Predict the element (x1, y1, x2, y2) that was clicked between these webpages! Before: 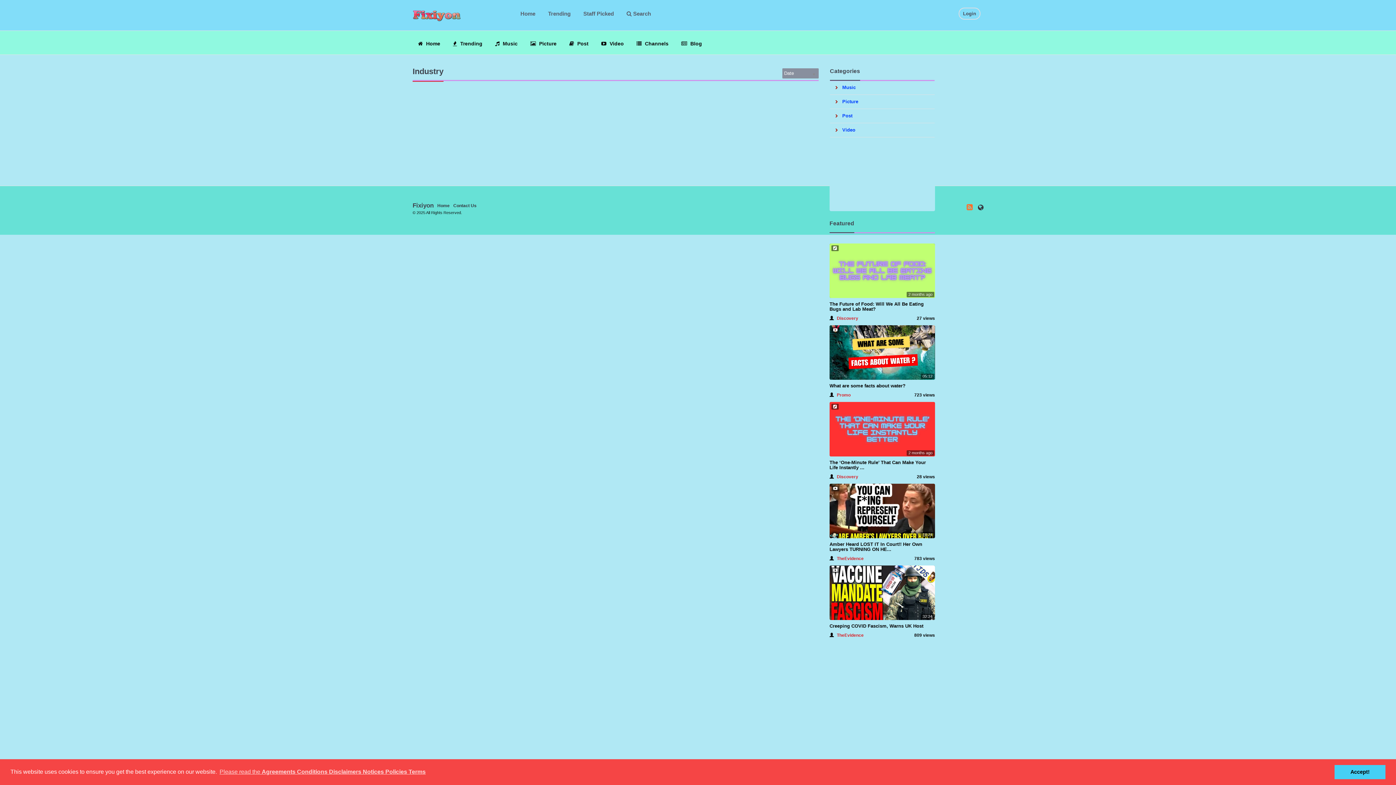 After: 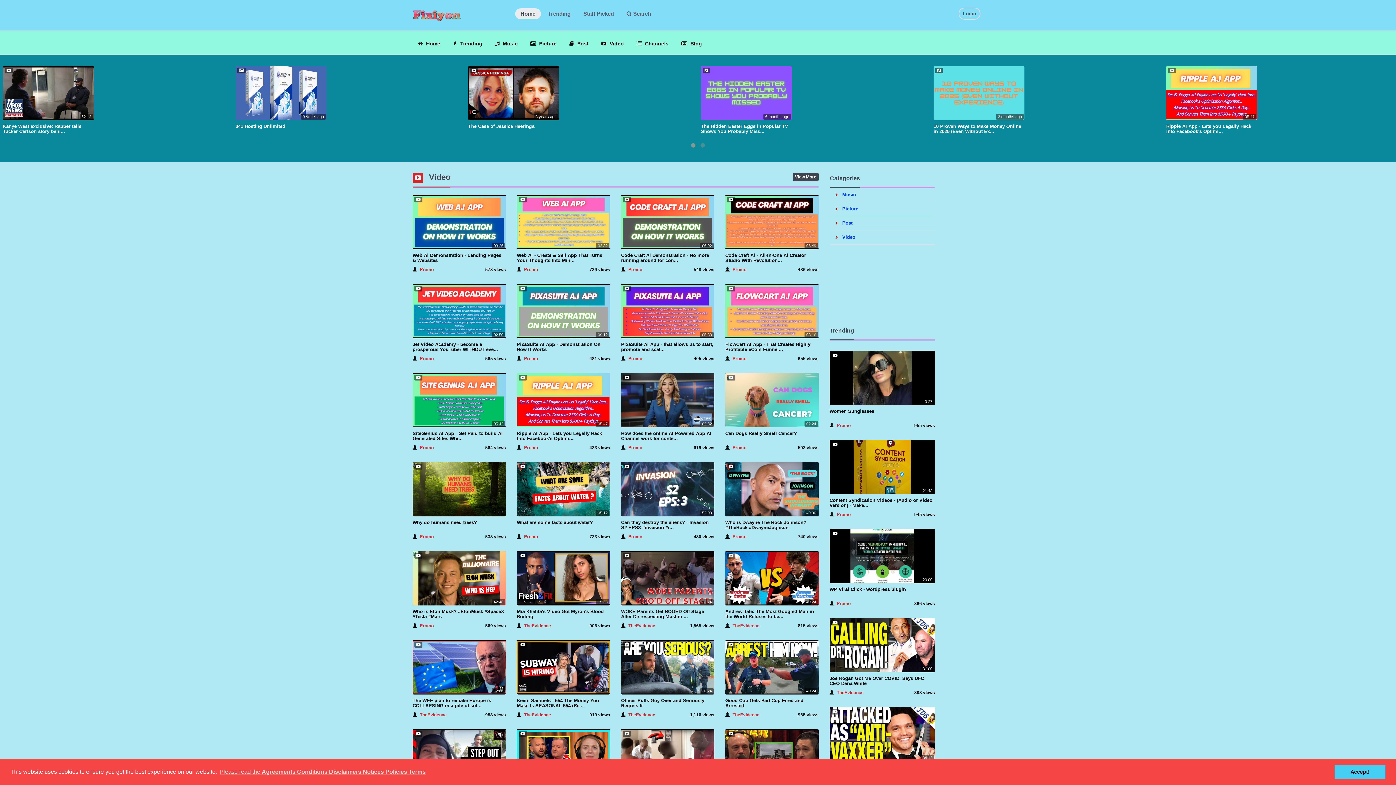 Action: label: Home bbox: (437, 203, 449, 208)